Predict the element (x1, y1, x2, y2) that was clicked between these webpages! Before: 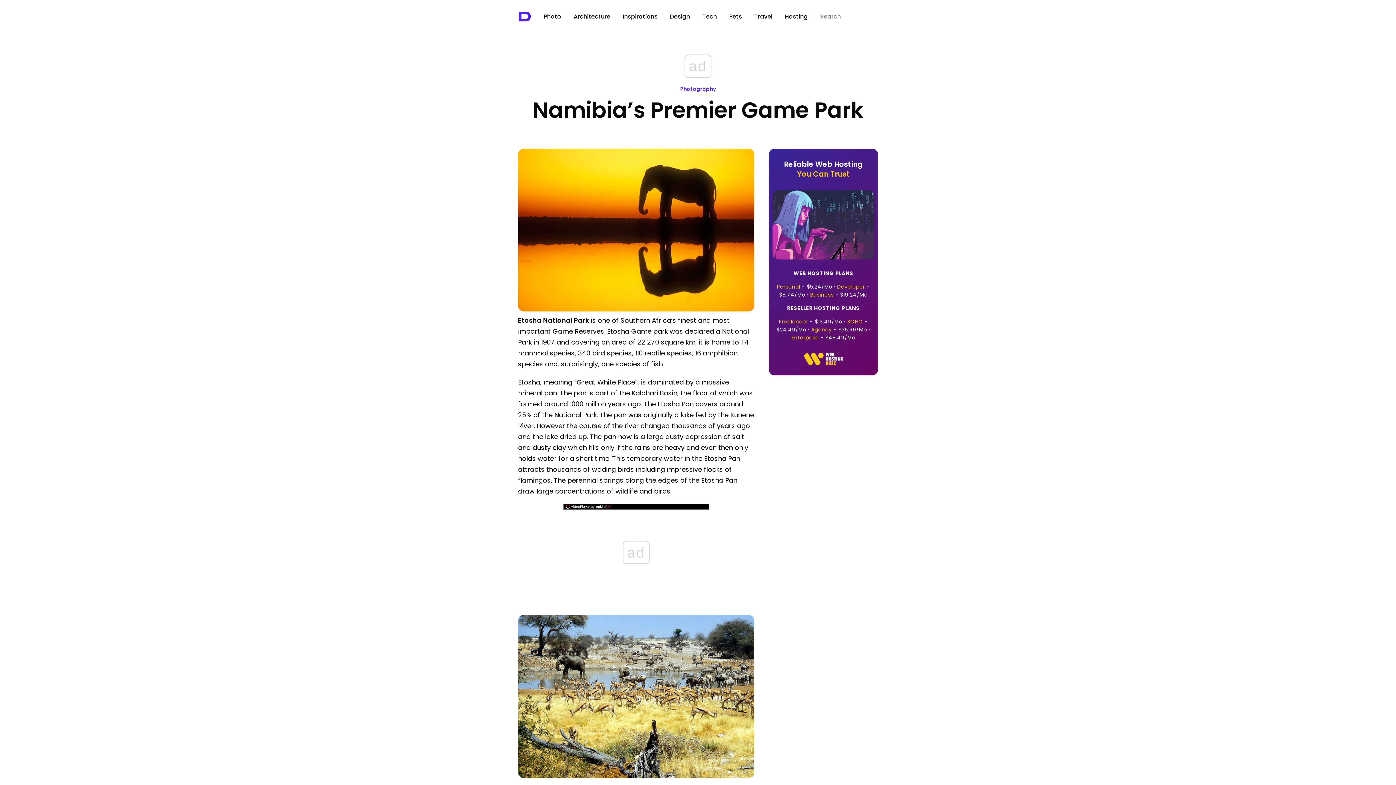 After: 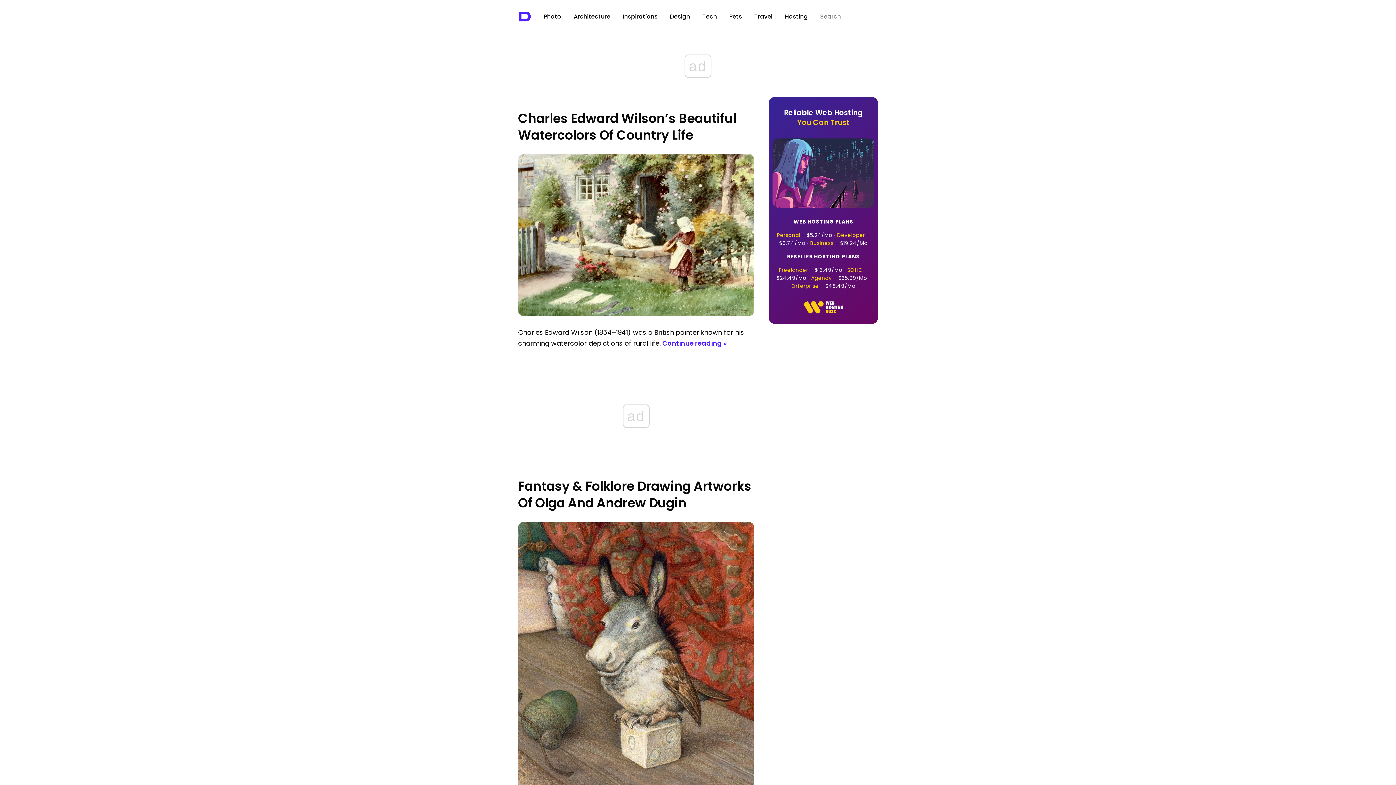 Action: label: Inspirations bbox: (622, 12, 657, 20)